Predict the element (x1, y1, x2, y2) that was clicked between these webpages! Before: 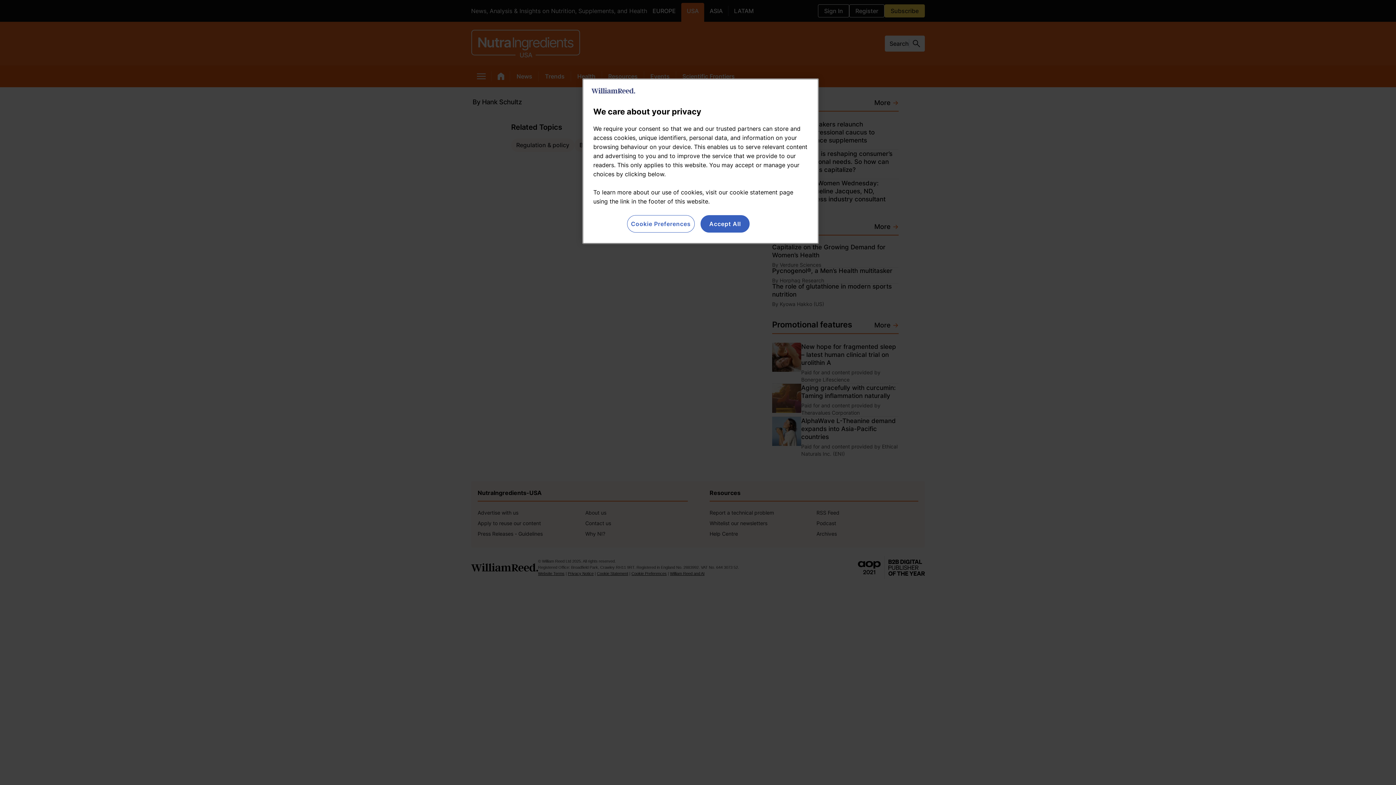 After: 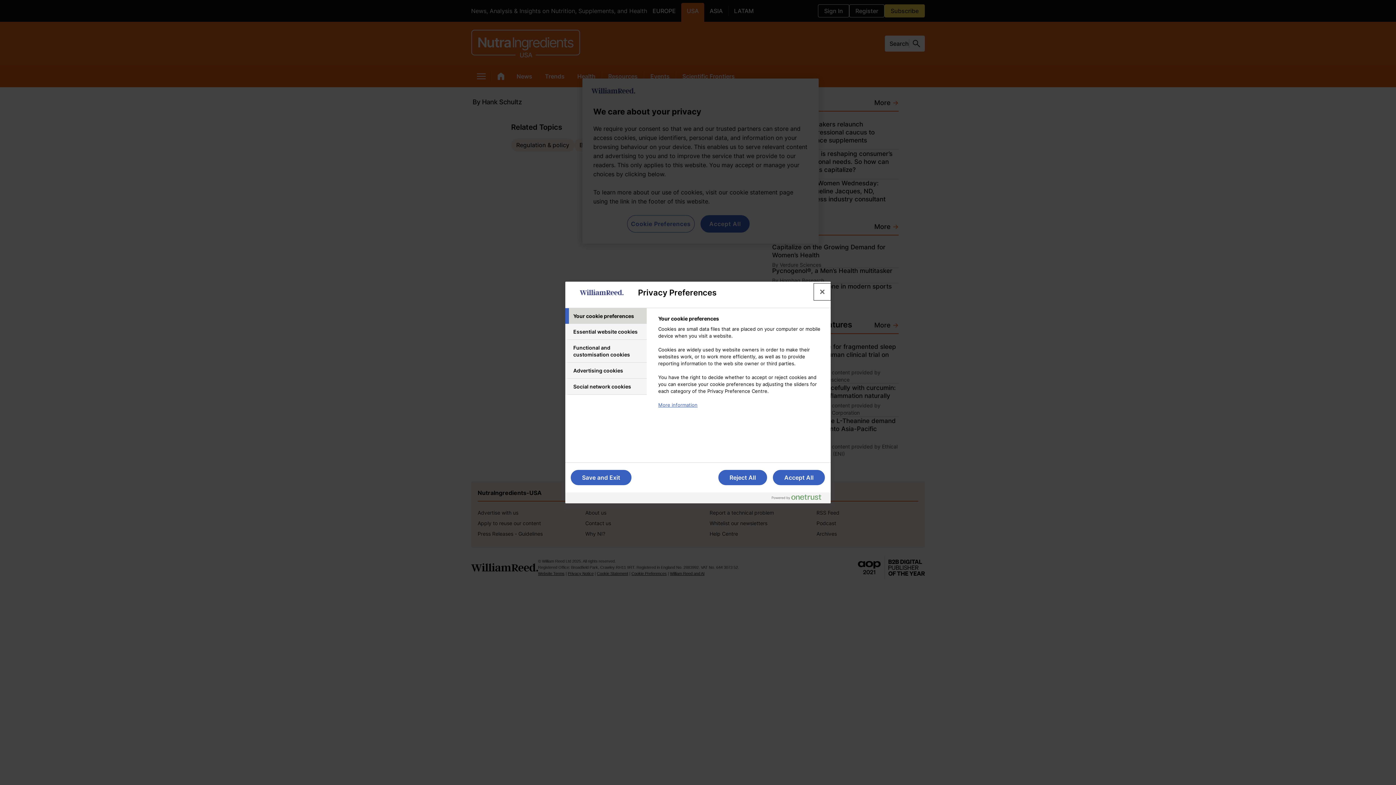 Action: bbox: (627, 215, 694, 232) label: Cookie Preferences